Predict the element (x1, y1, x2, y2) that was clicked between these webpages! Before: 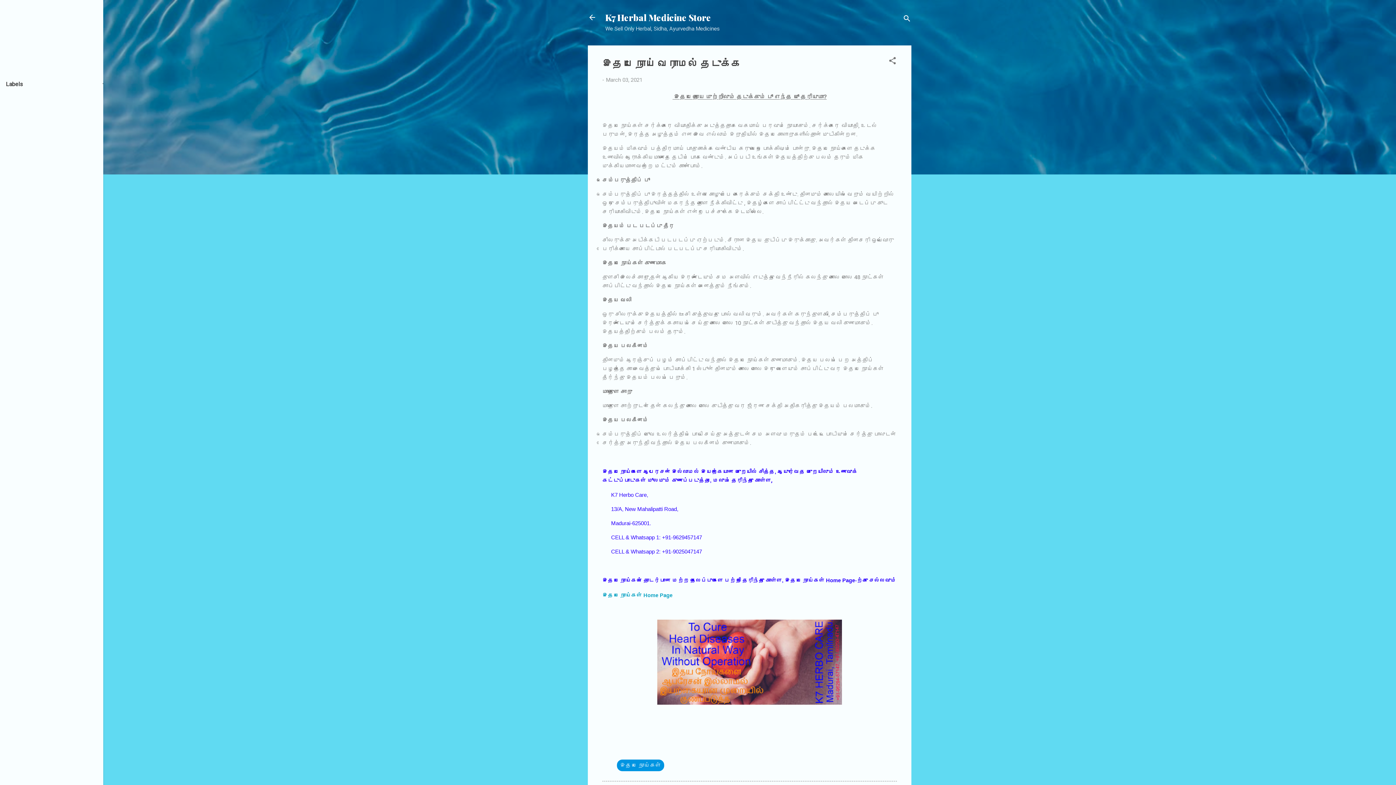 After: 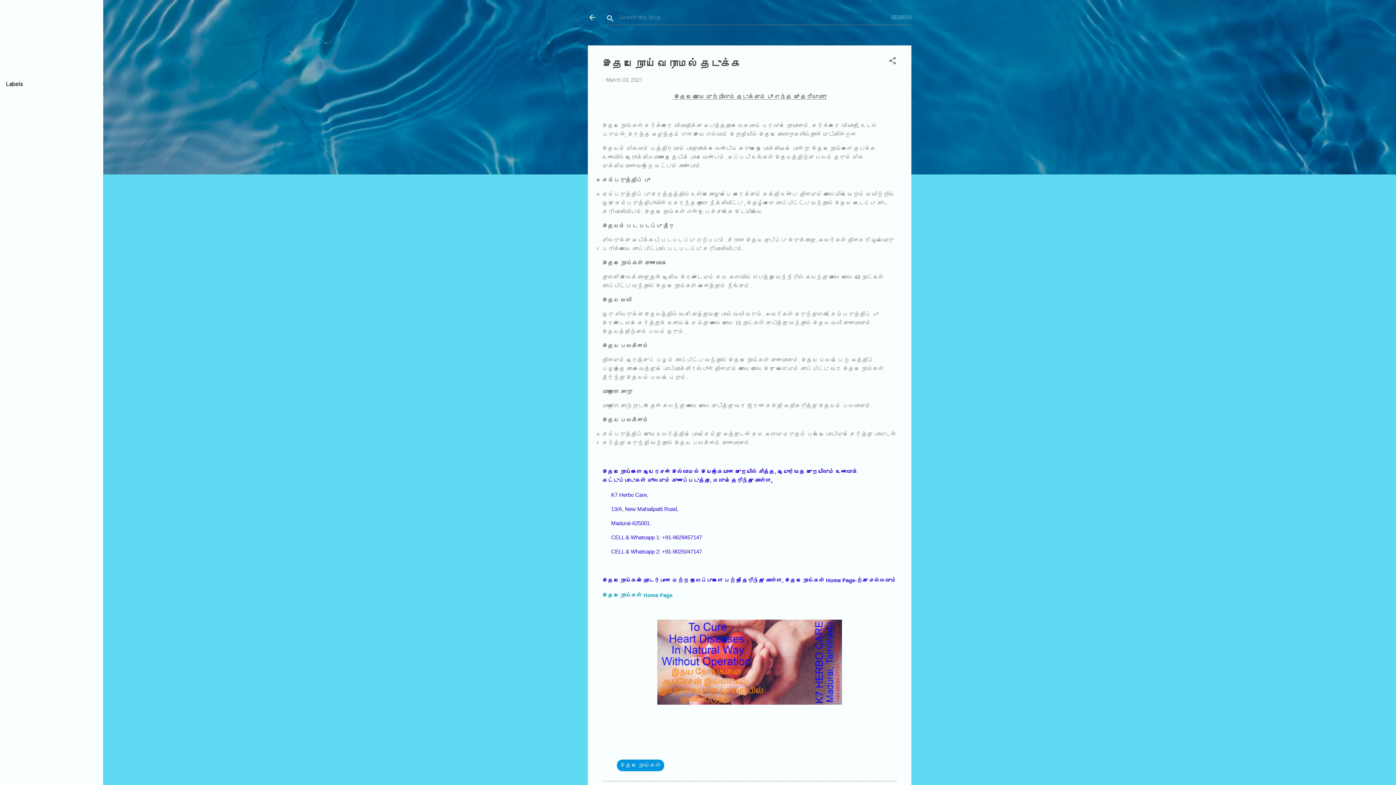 Action: label: Search bbox: (902, 8, 911, 30)